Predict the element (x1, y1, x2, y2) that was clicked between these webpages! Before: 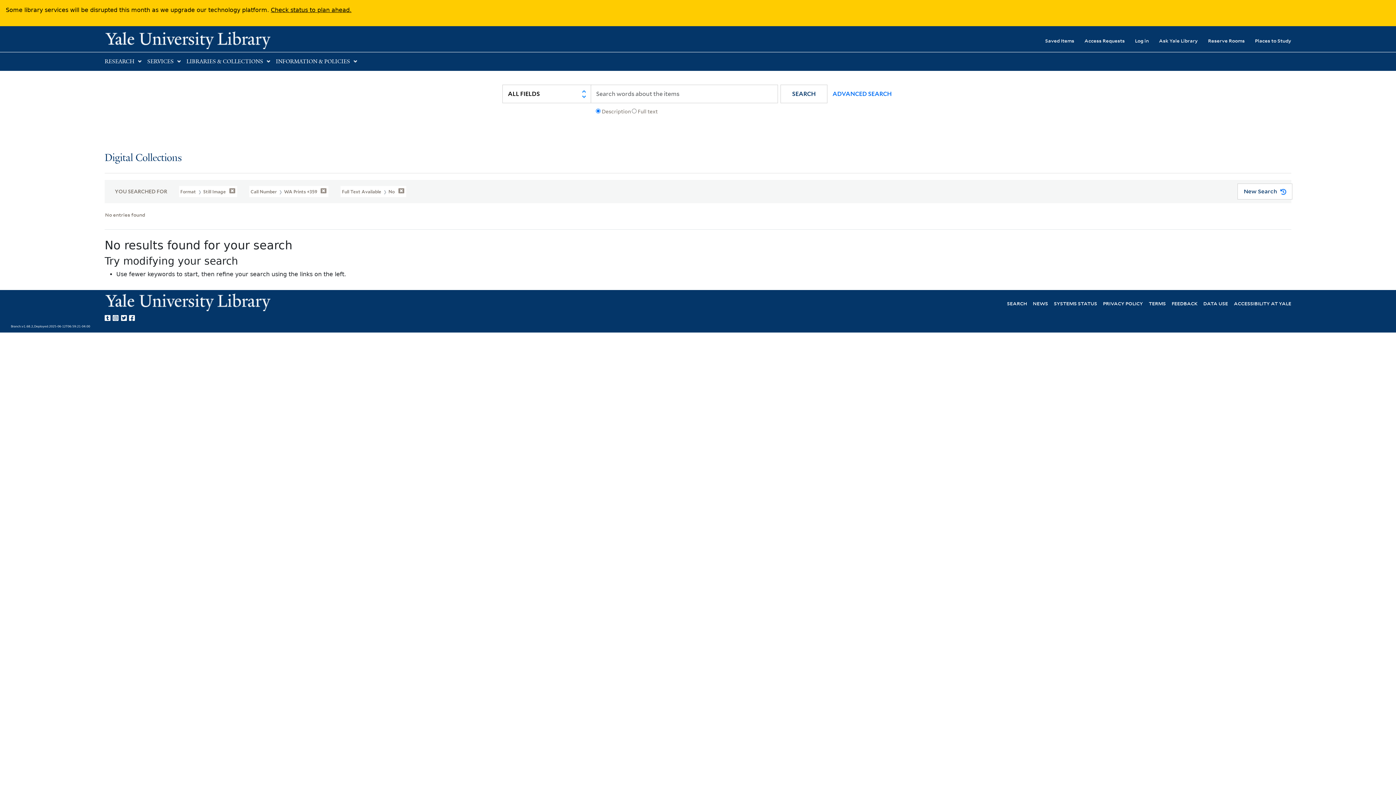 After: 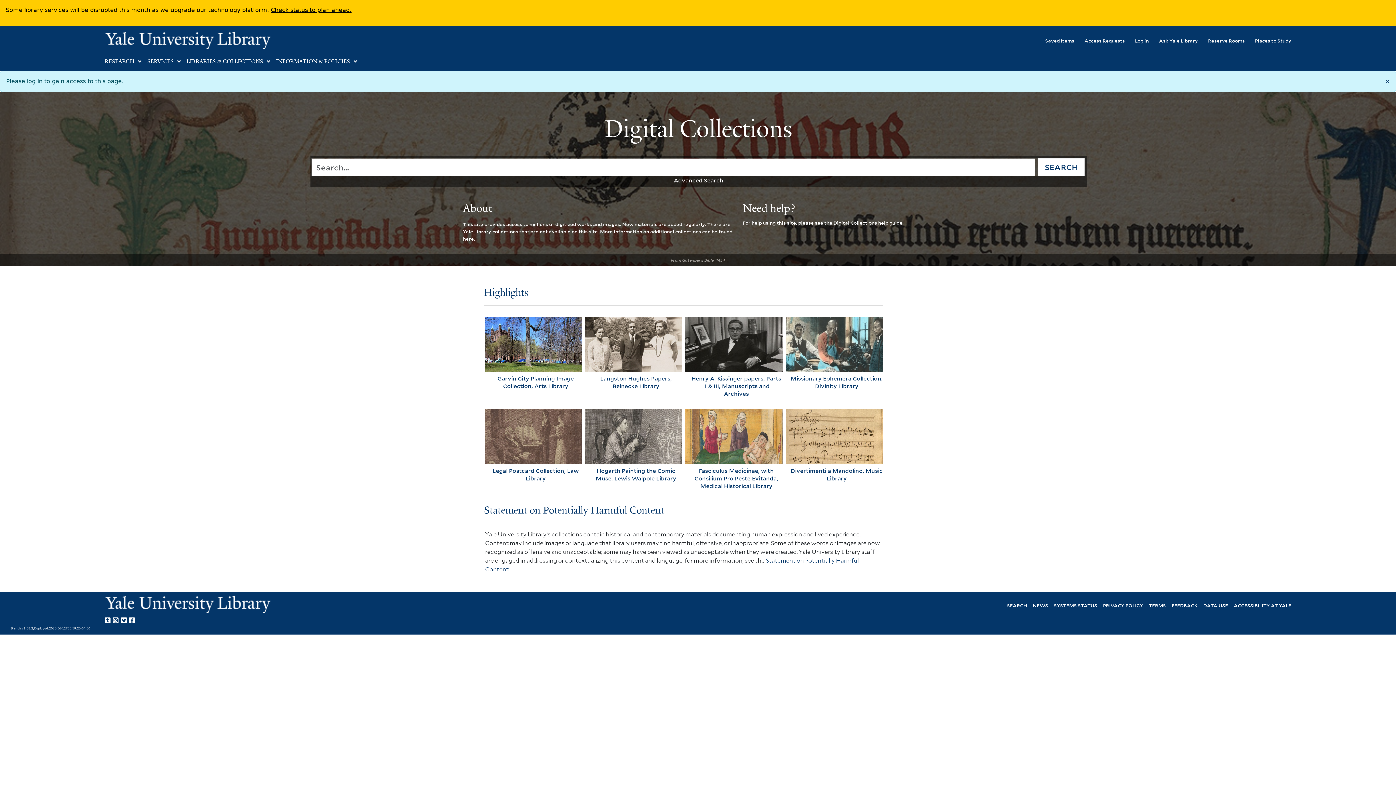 Action: bbox: (1035, 32, 1074, 48) label: Saved Items